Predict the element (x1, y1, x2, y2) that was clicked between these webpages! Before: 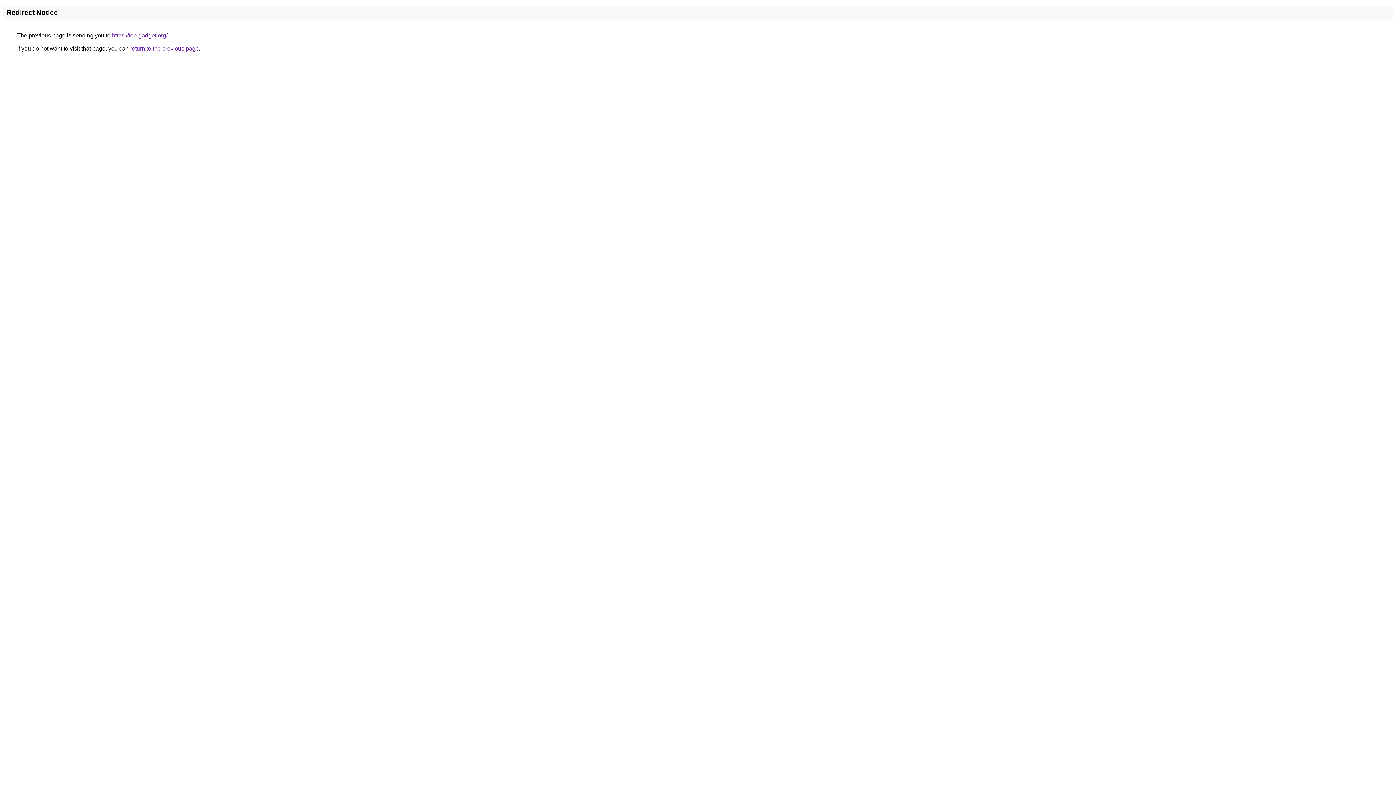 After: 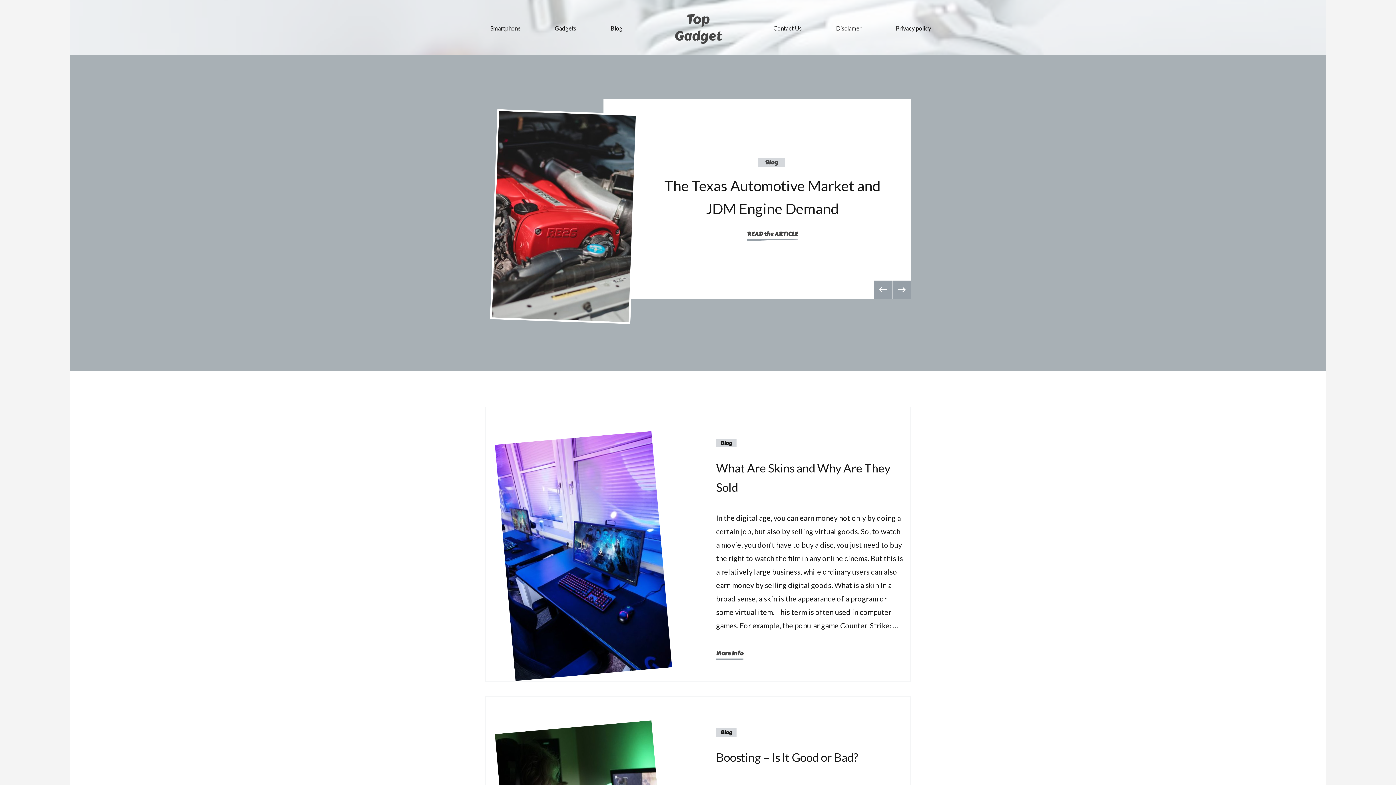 Action: label: https://top-gadget.org/ bbox: (112, 32, 167, 38)